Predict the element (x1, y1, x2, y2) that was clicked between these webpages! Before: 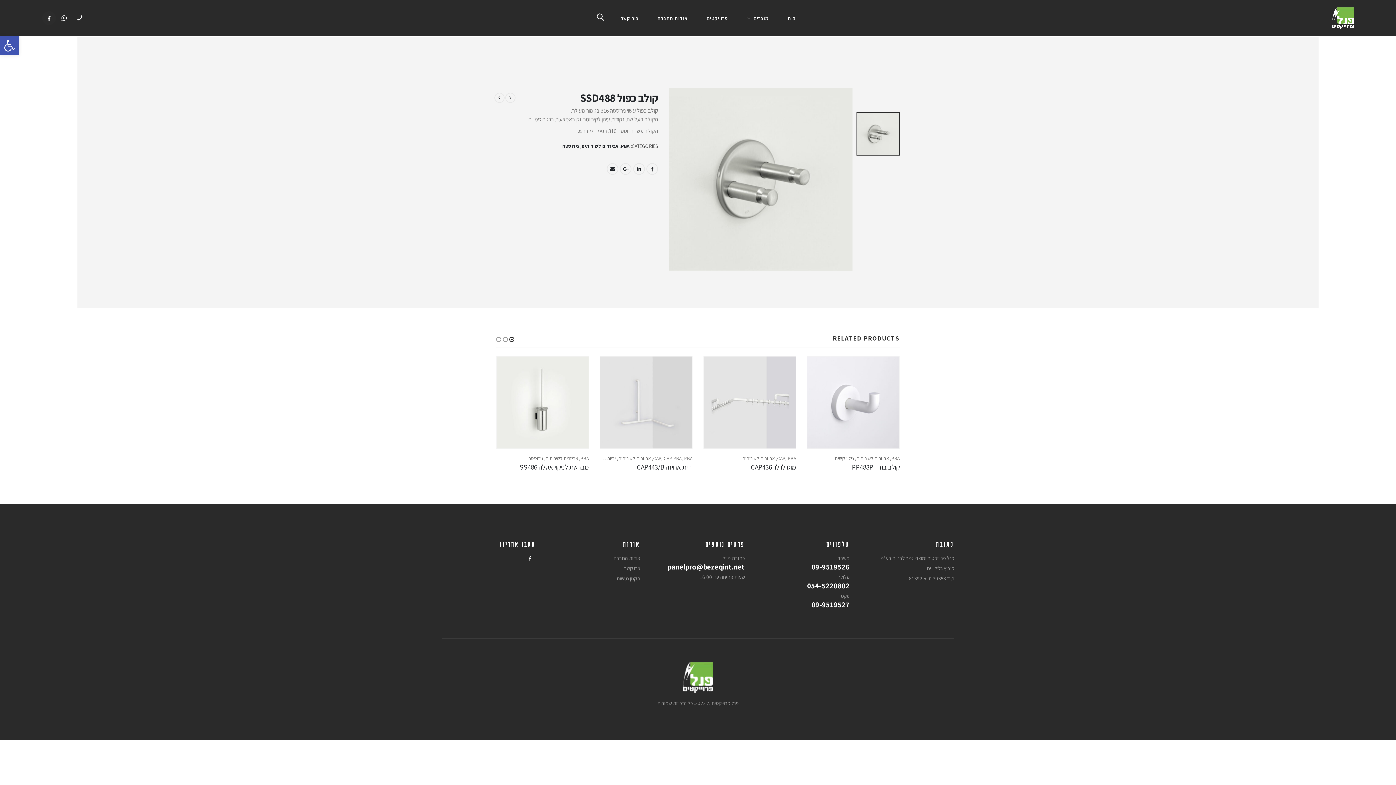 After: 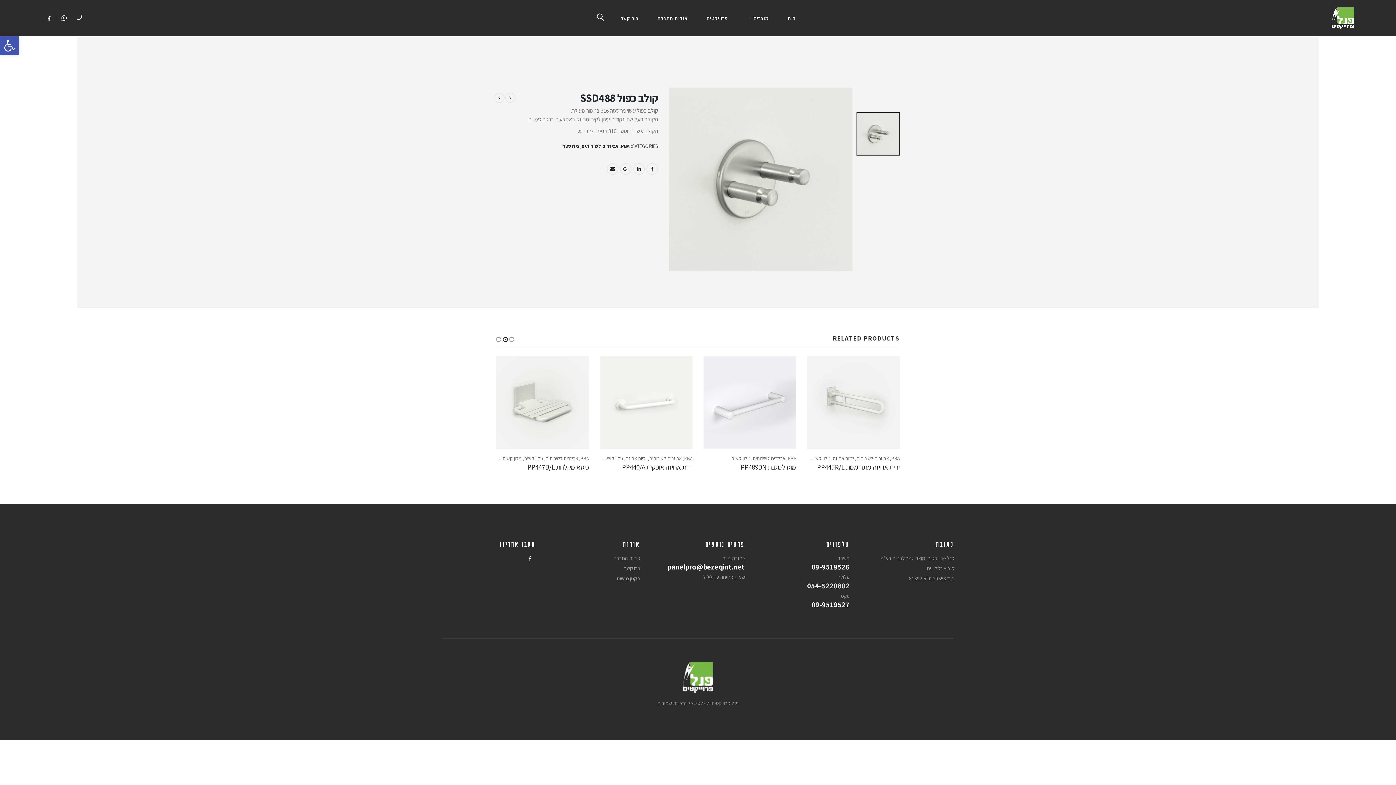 Action: label: 054-5220802 bbox: (763, 581, 849, 590)